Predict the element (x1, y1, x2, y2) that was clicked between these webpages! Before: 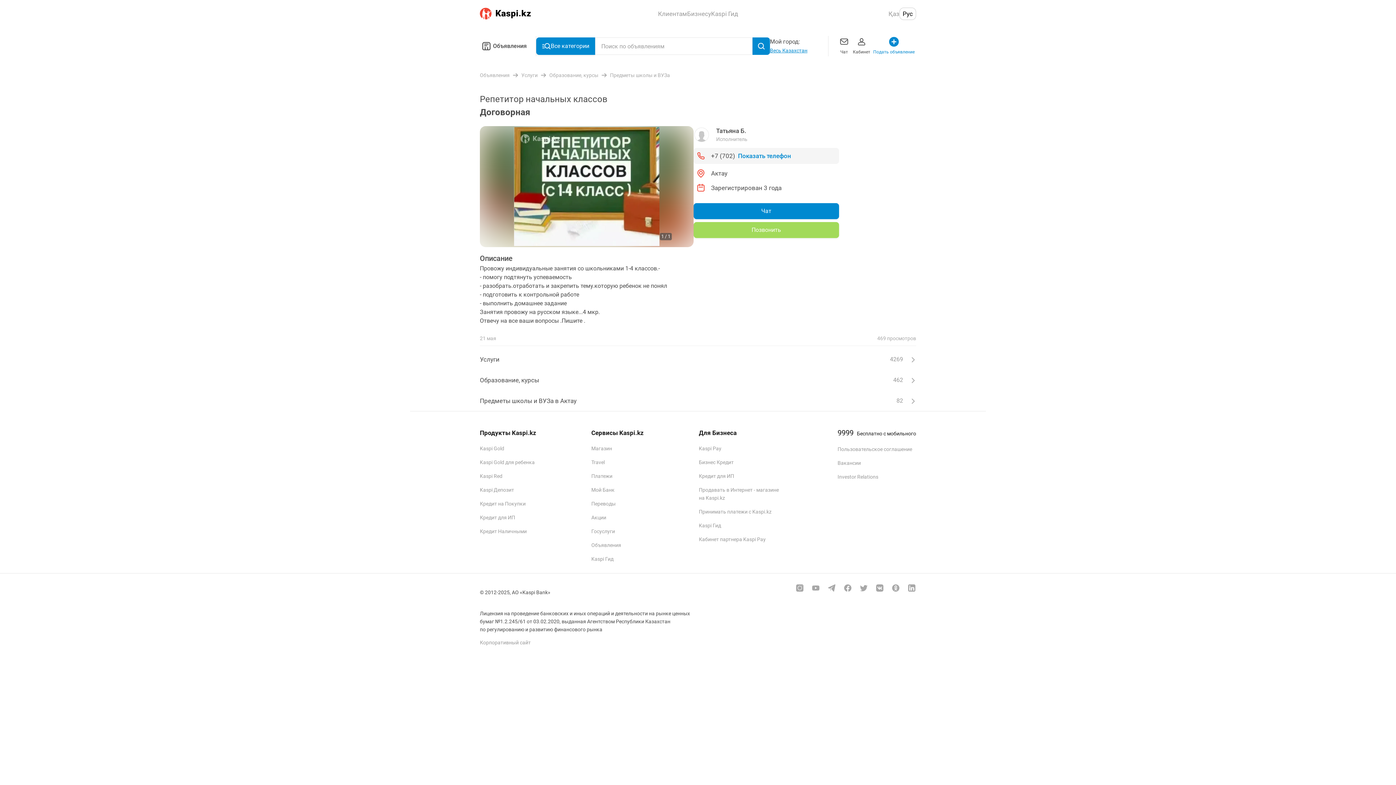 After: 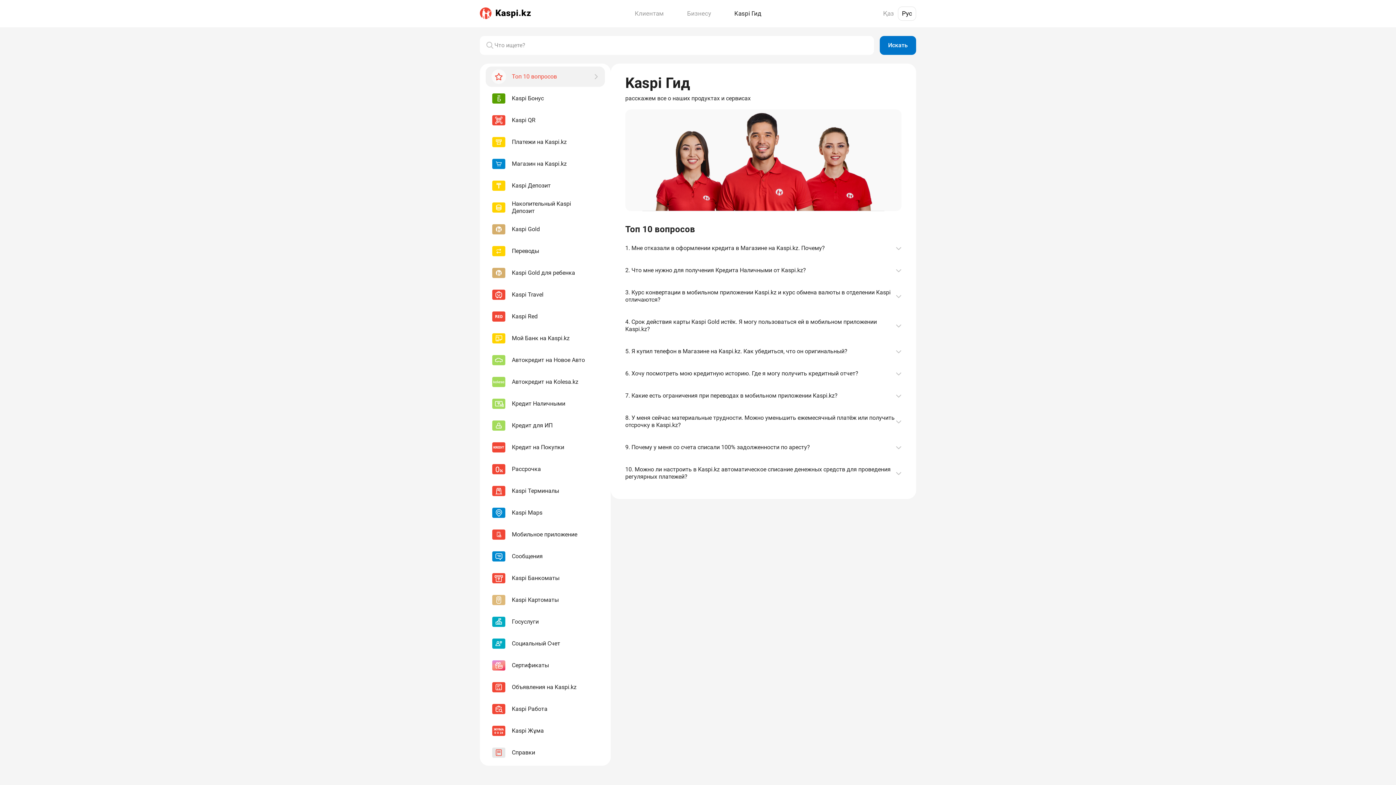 Action: label: Kaspi Гид bbox: (591, 556, 613, 562)